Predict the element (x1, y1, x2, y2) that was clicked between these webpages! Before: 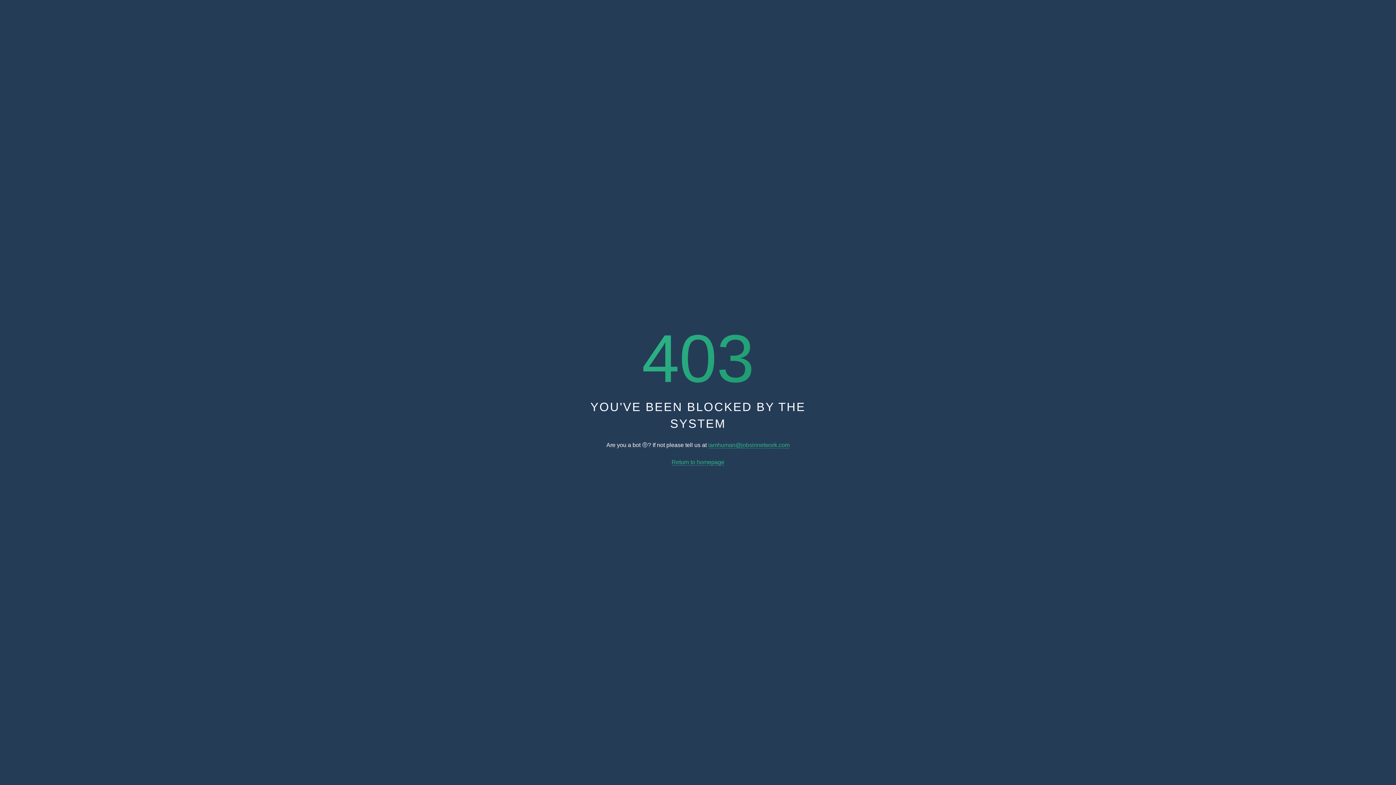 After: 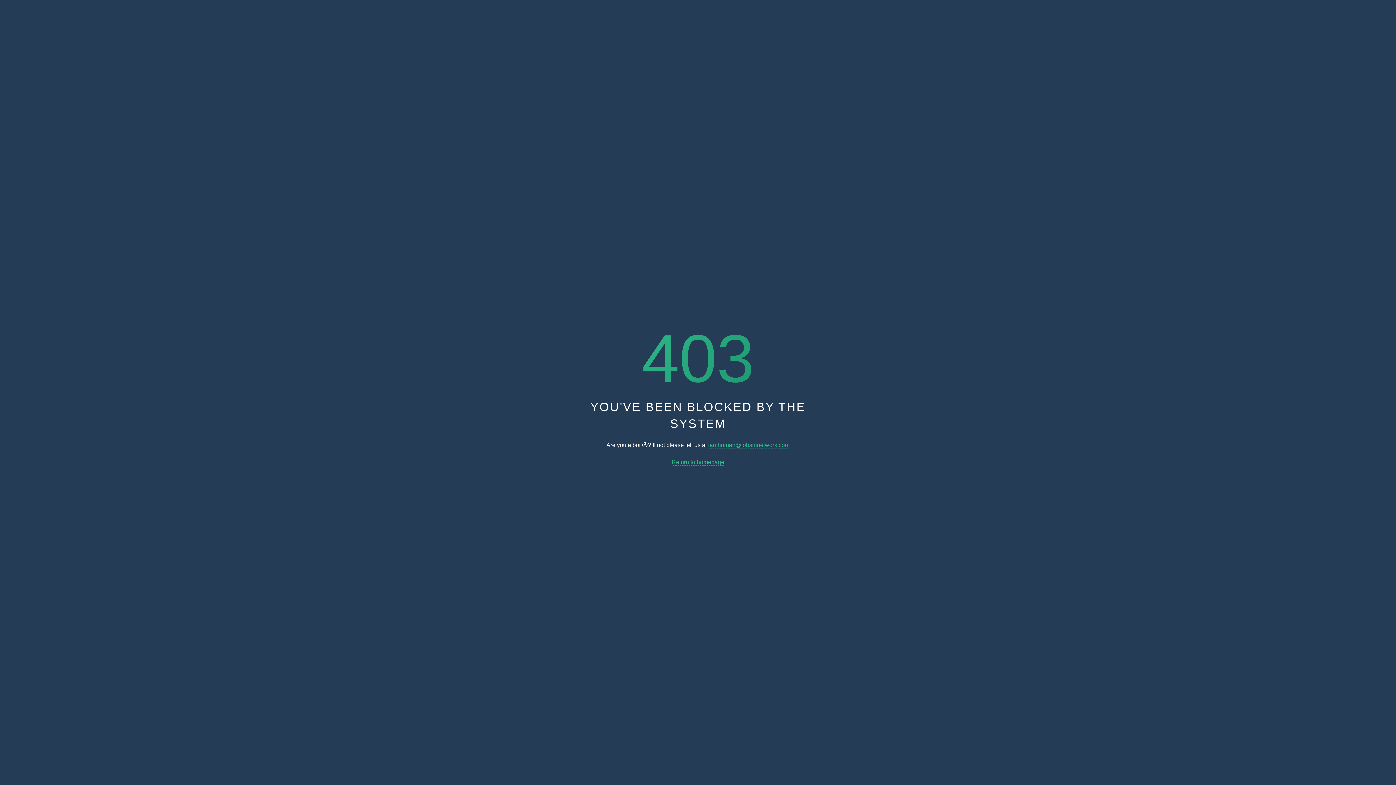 Action: bbox: (671, 459, 724, 465) label: Return to homepage